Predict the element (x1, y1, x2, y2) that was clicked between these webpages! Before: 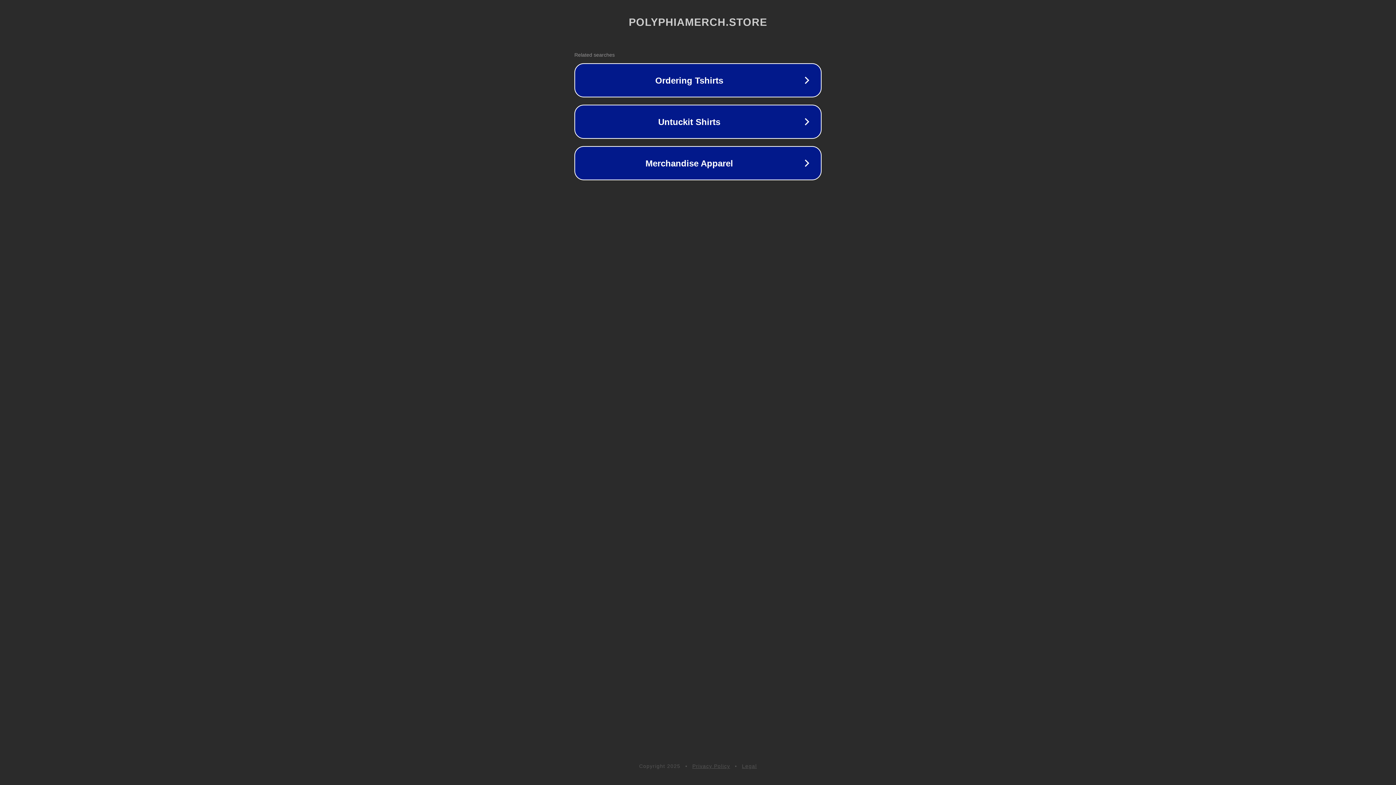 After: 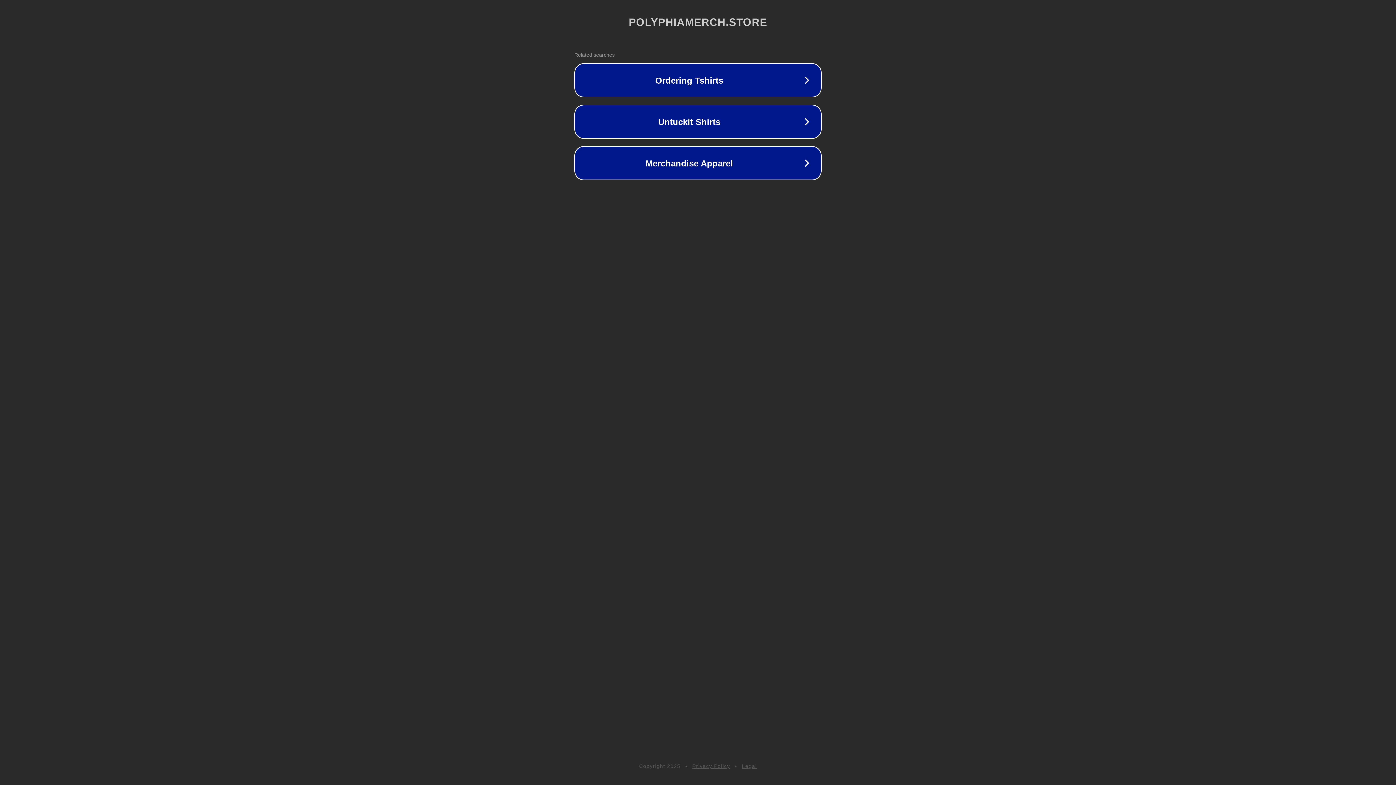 Action: bbox: (692, 763, 730, 769) label: Privacy Policy